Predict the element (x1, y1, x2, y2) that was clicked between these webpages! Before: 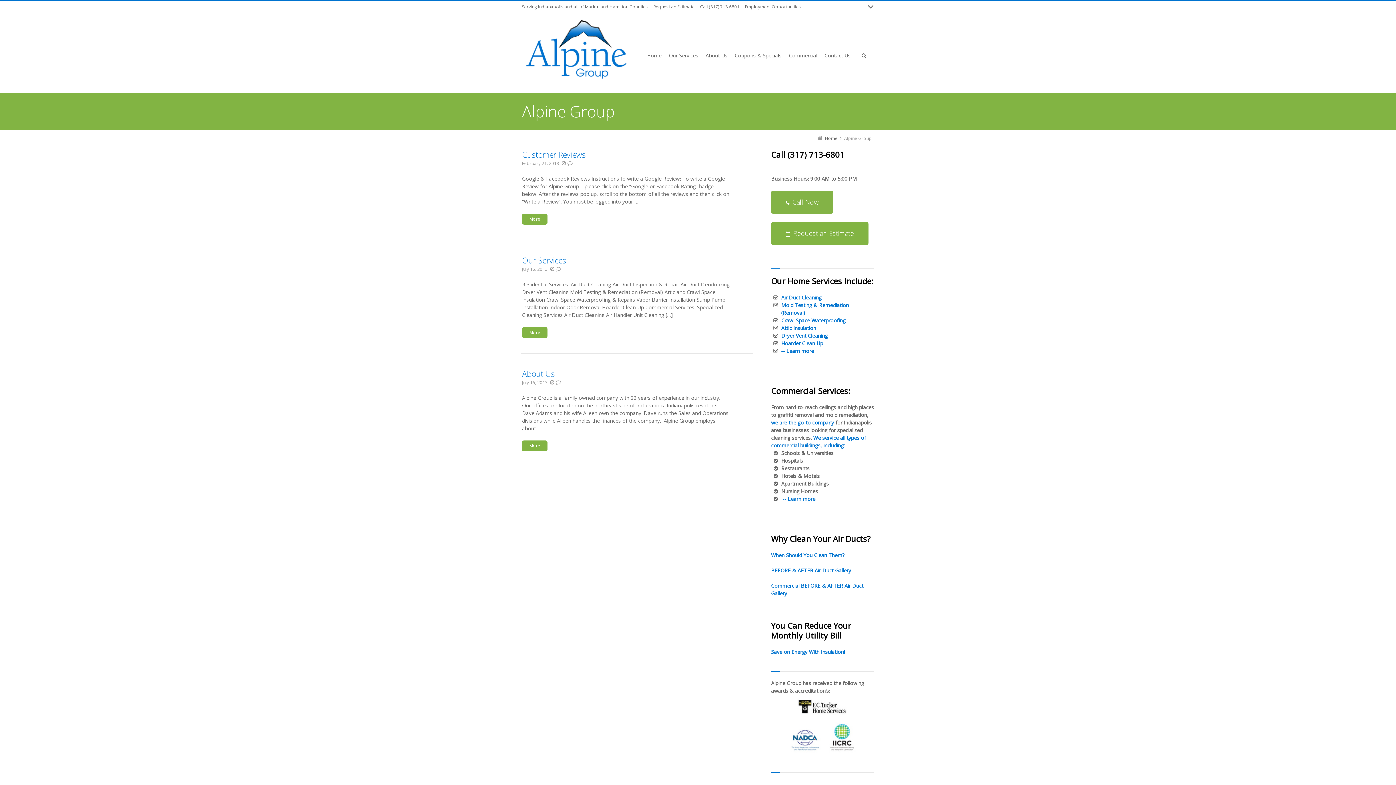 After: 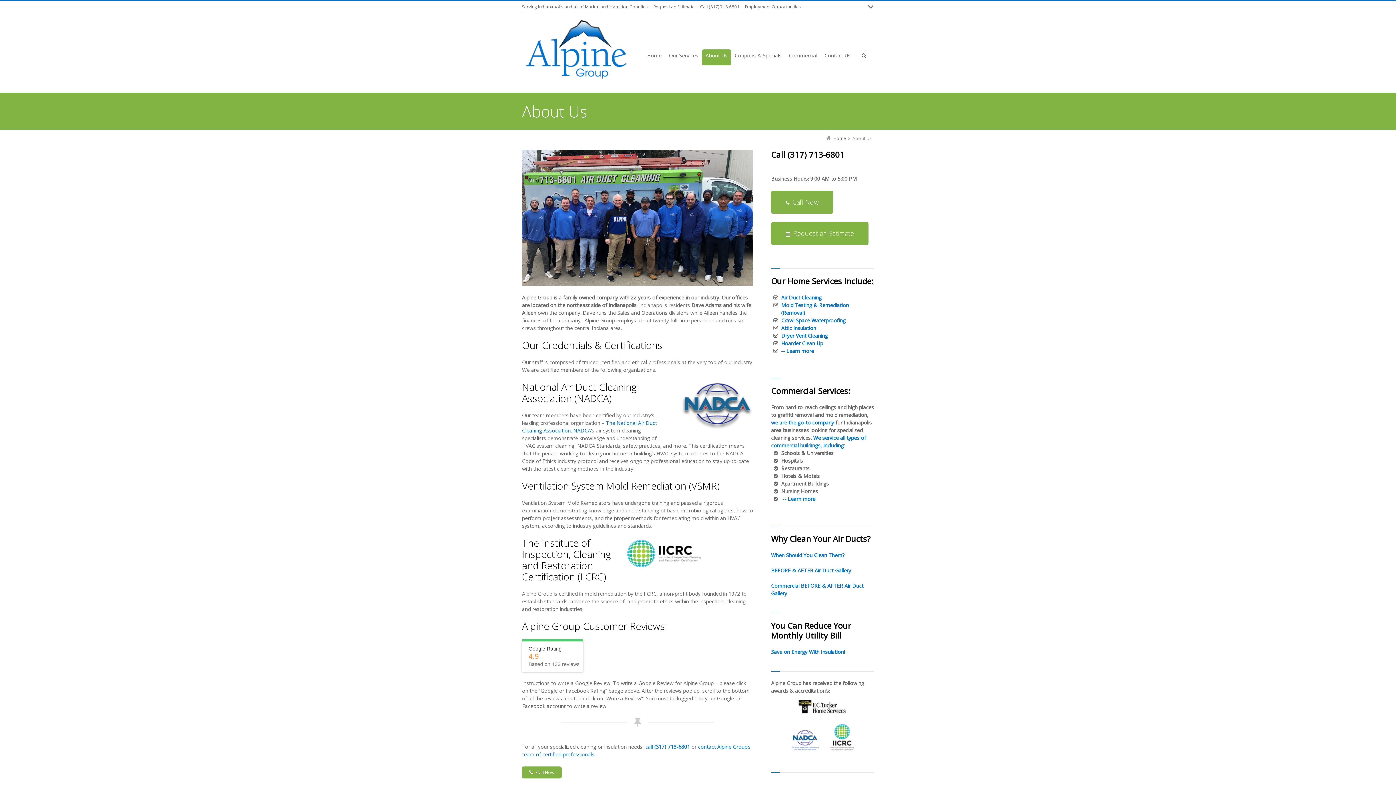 Action: bbox: (702, 49, 731, 65) label: About Us